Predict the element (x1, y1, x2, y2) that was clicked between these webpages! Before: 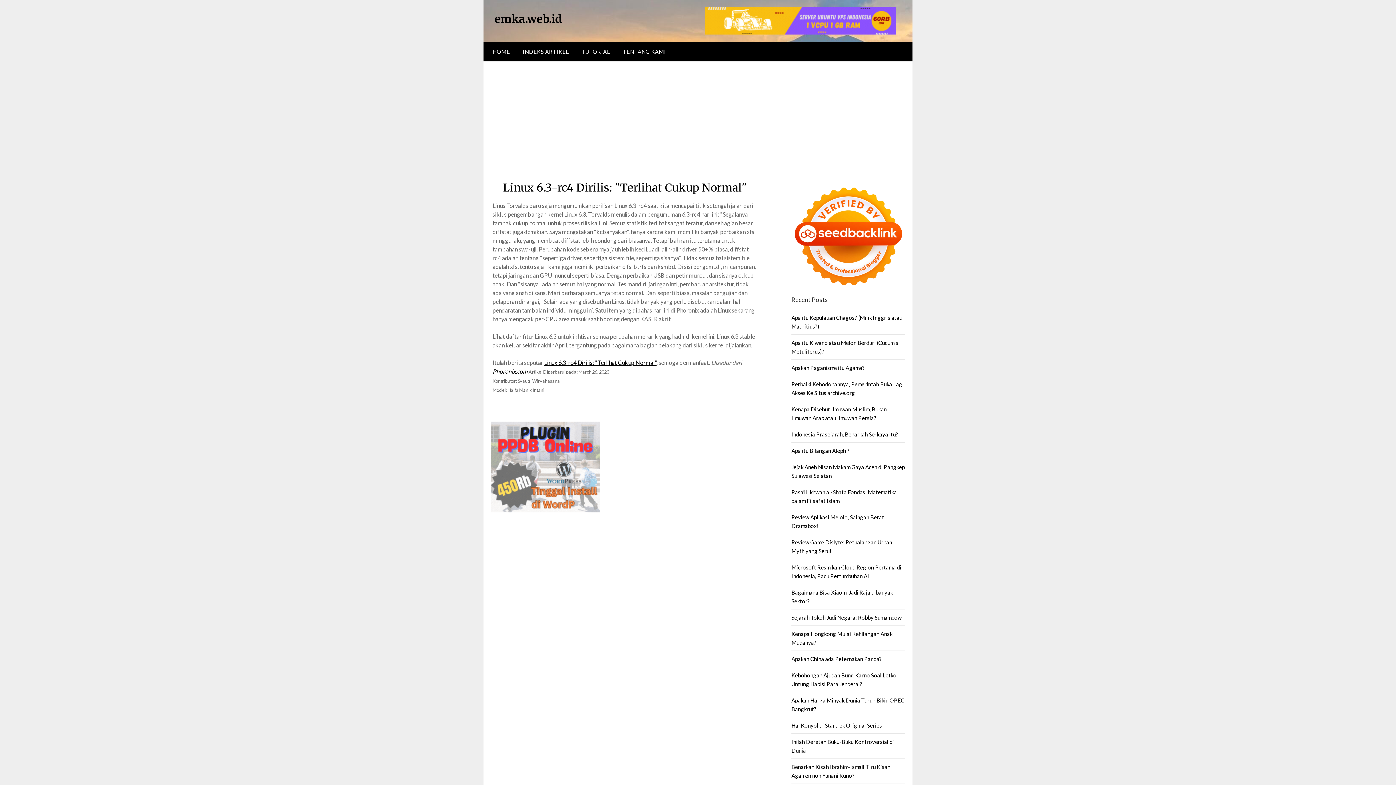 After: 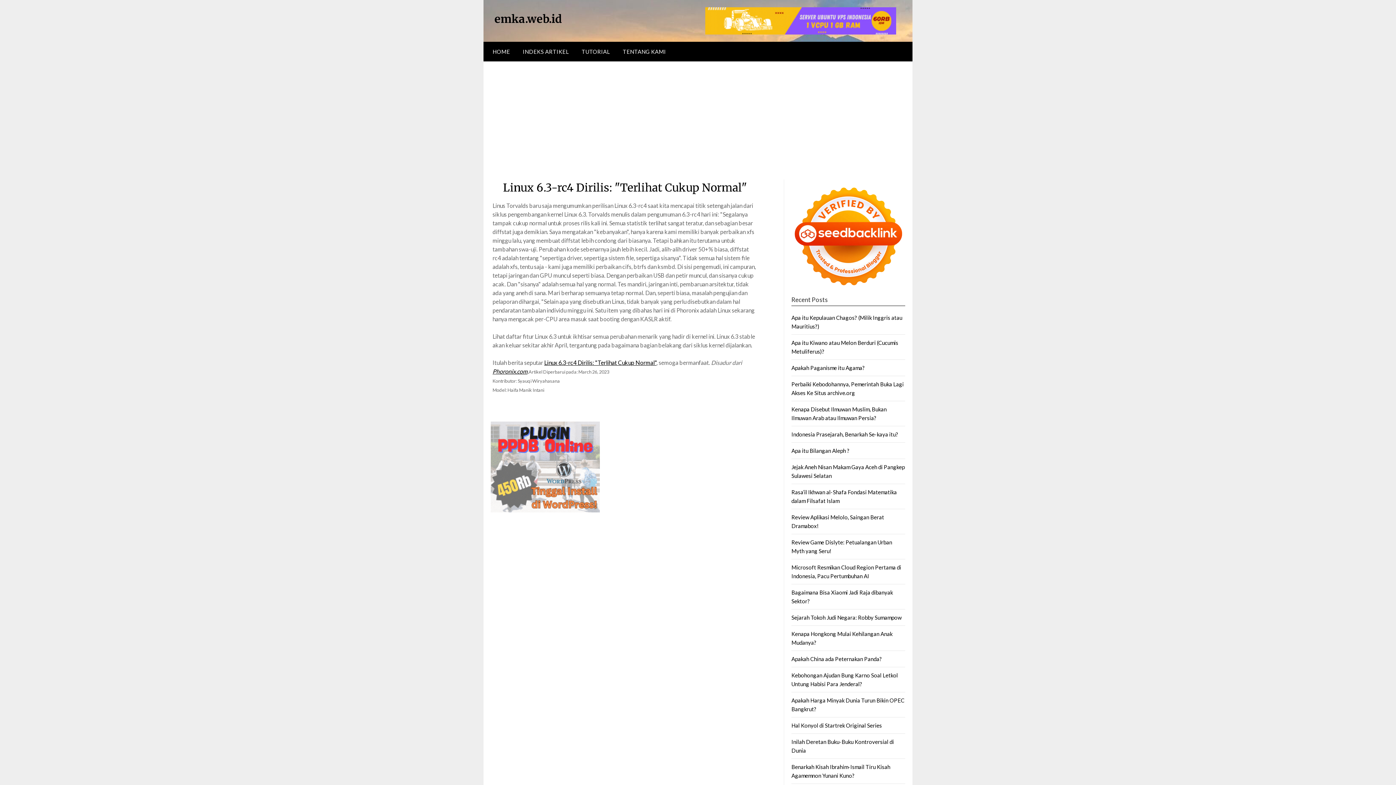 Action: bbox: (492, 368, 527, 374) label: Phoronix.com